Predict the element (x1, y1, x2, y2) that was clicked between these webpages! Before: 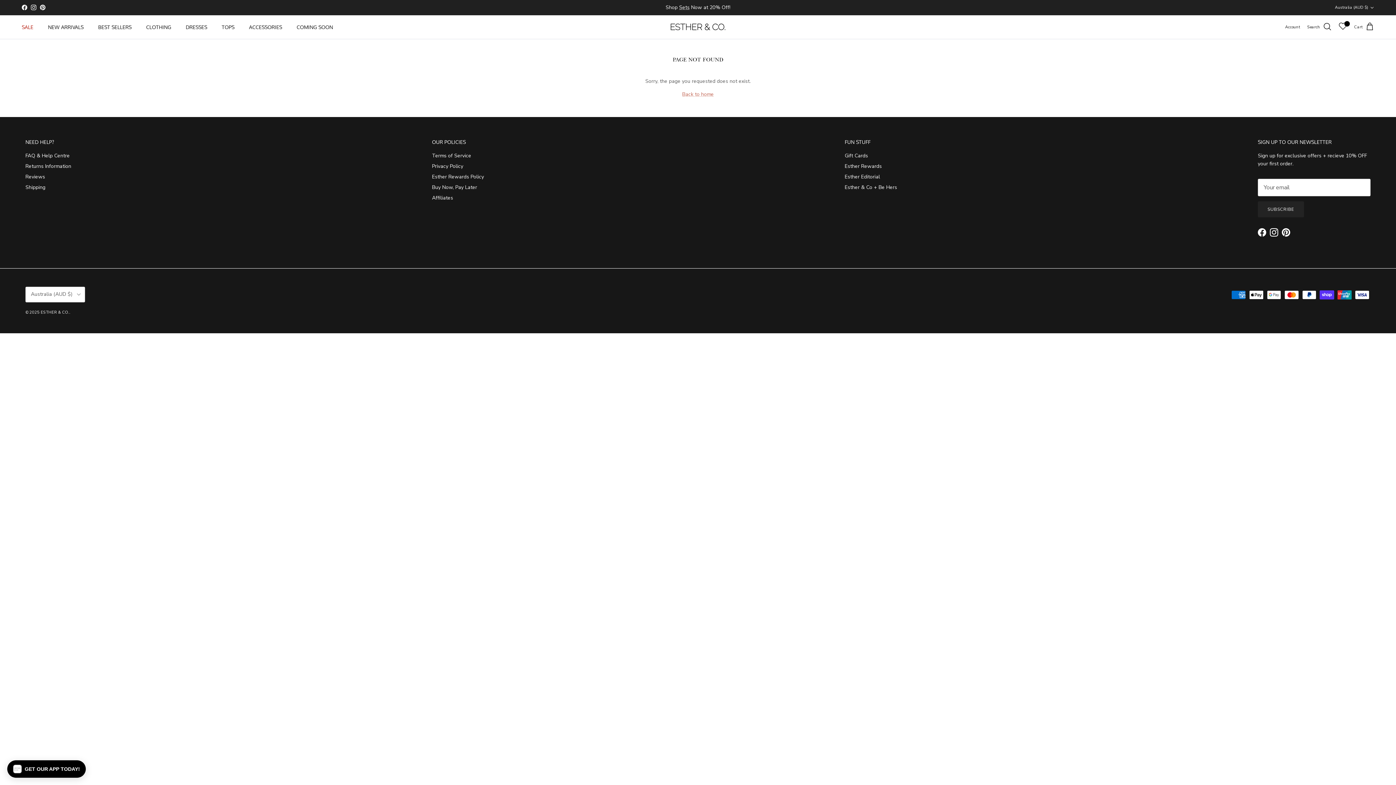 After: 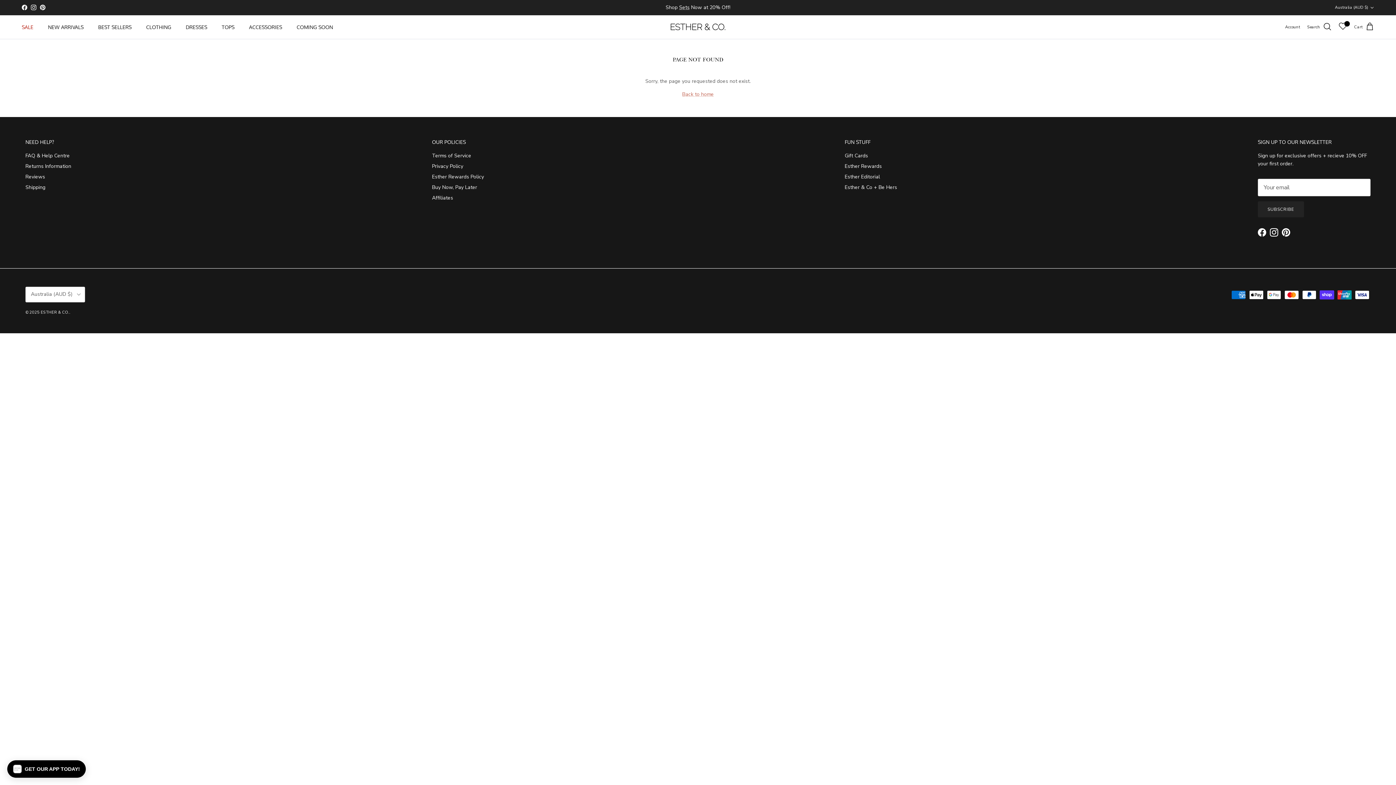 Action: label: Facebook bbox: (1258, 228, 1266, 236)